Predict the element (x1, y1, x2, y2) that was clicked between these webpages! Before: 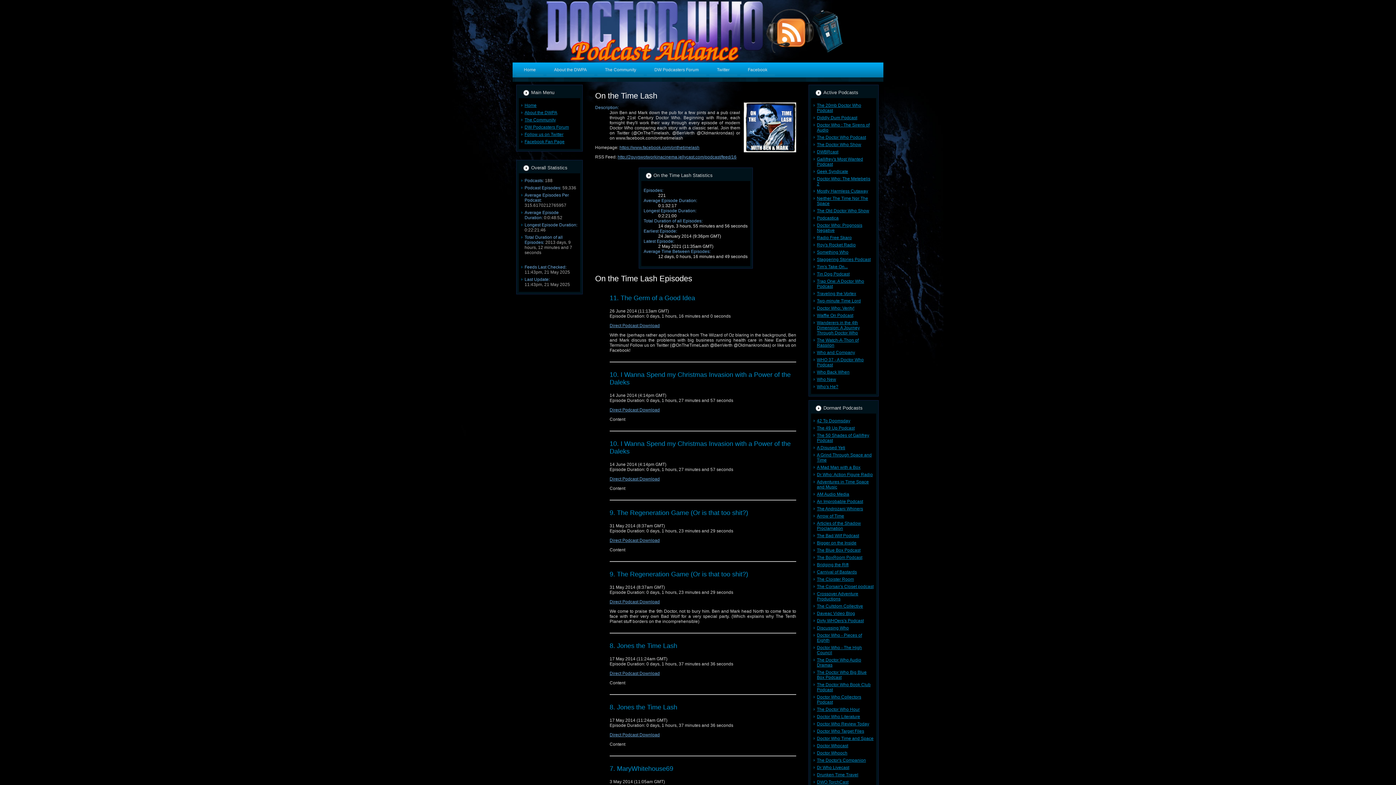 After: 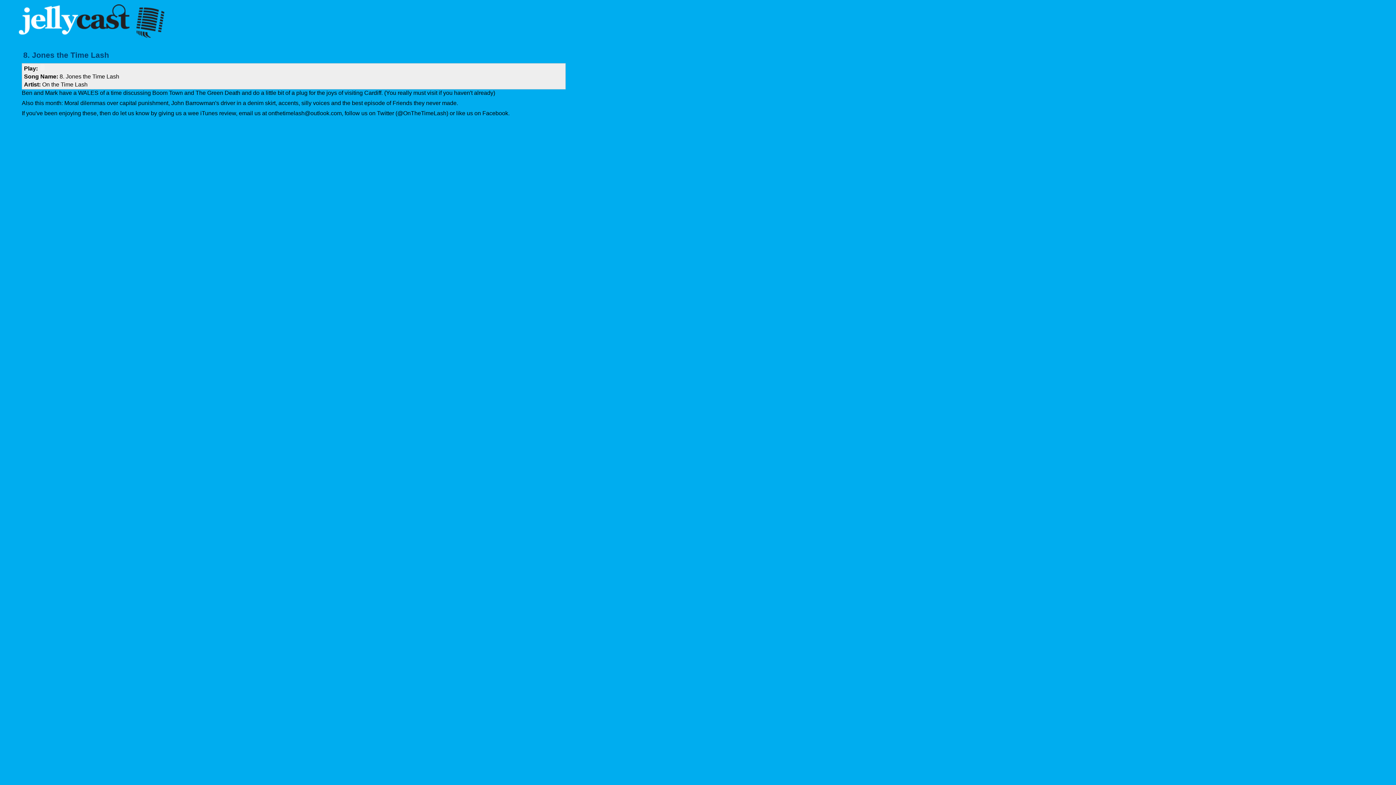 Action: label: 8. Jones the Time Lash bbox: (609, 703, 677, 711)